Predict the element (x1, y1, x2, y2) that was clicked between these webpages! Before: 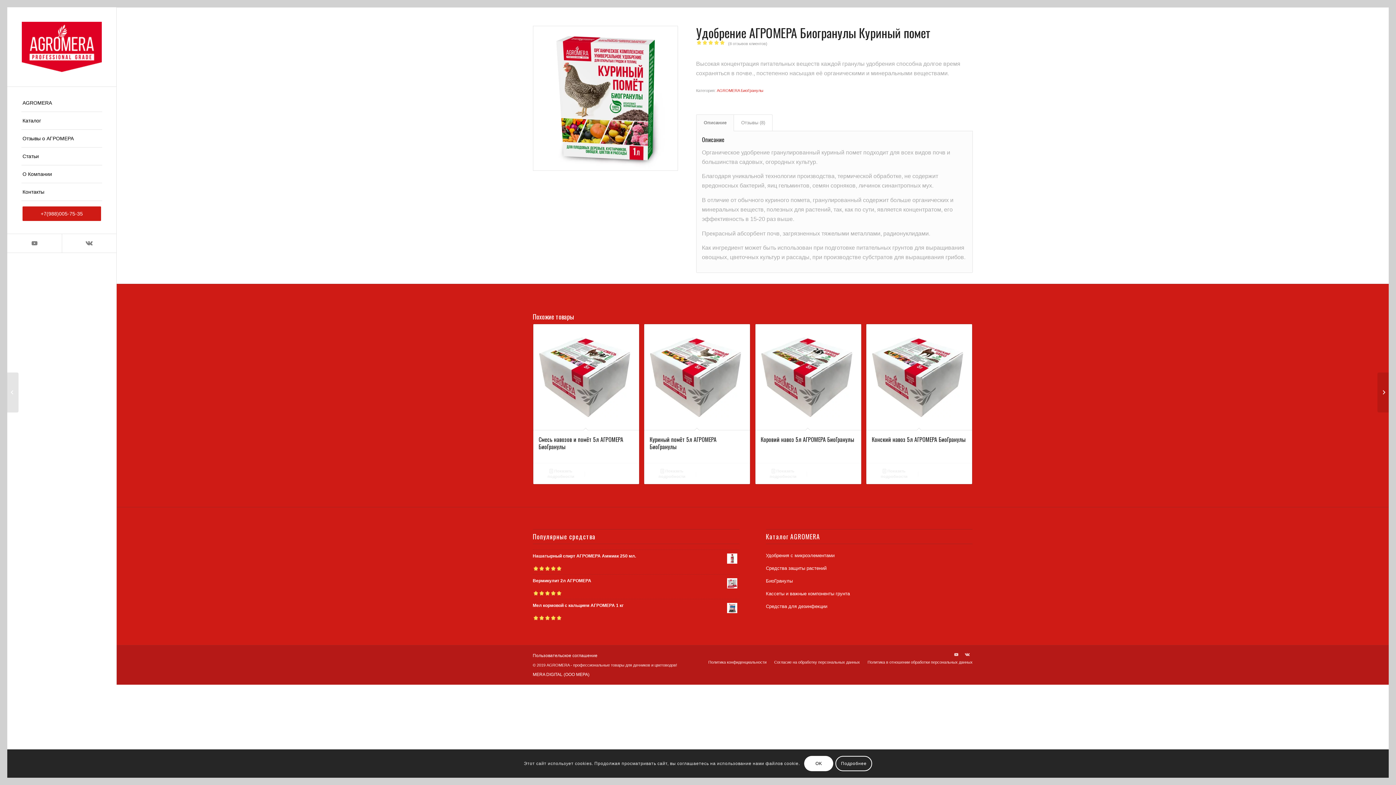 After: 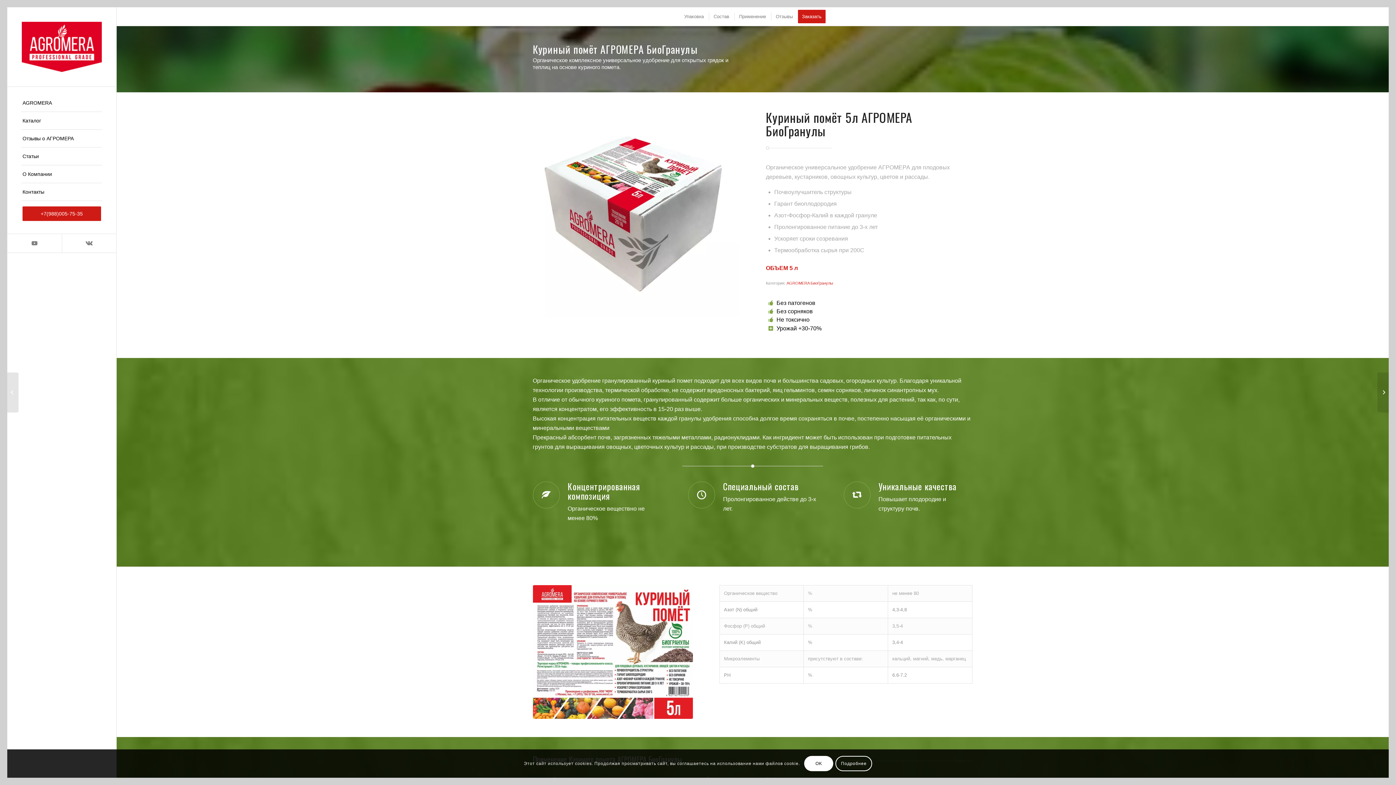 Action: bbox: (648, 467, 696, 480) label:  Показать подробности